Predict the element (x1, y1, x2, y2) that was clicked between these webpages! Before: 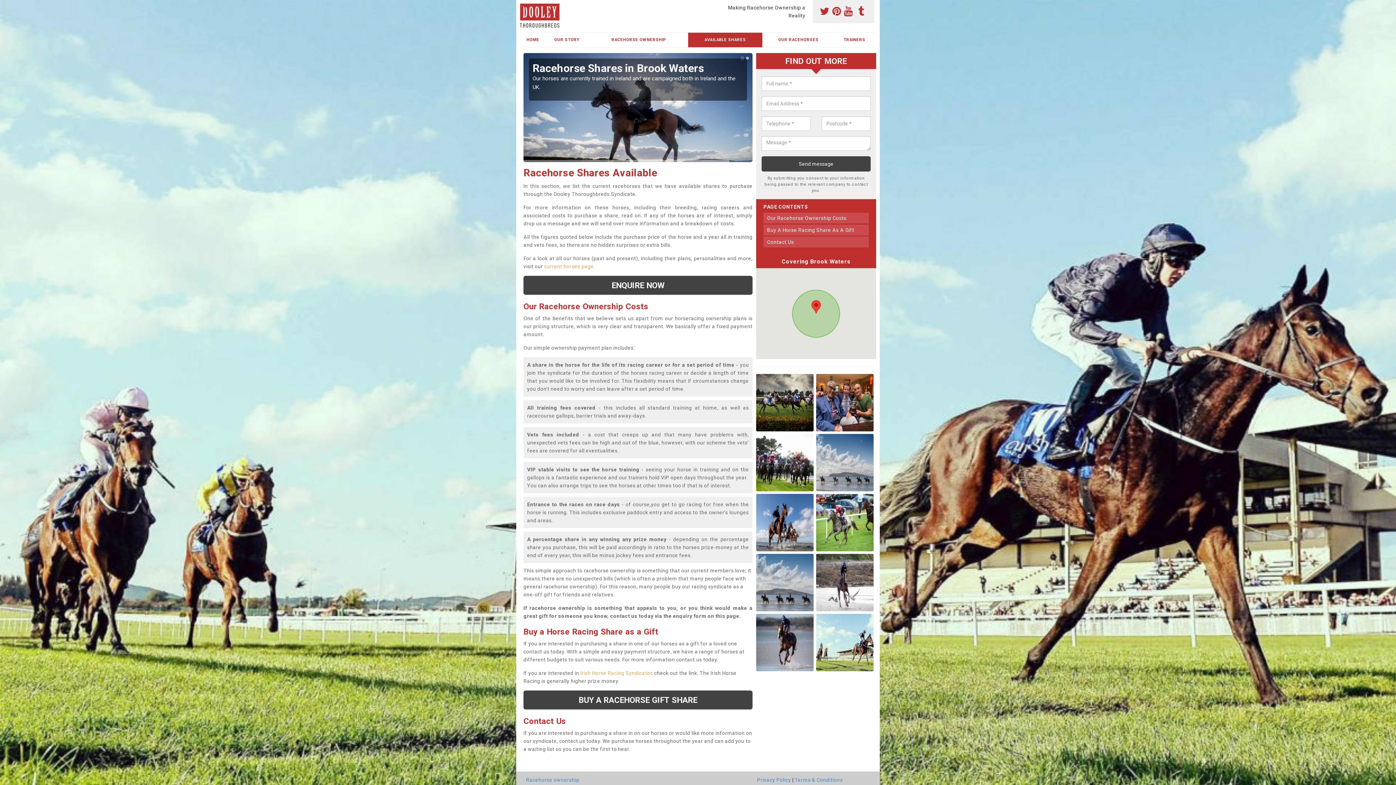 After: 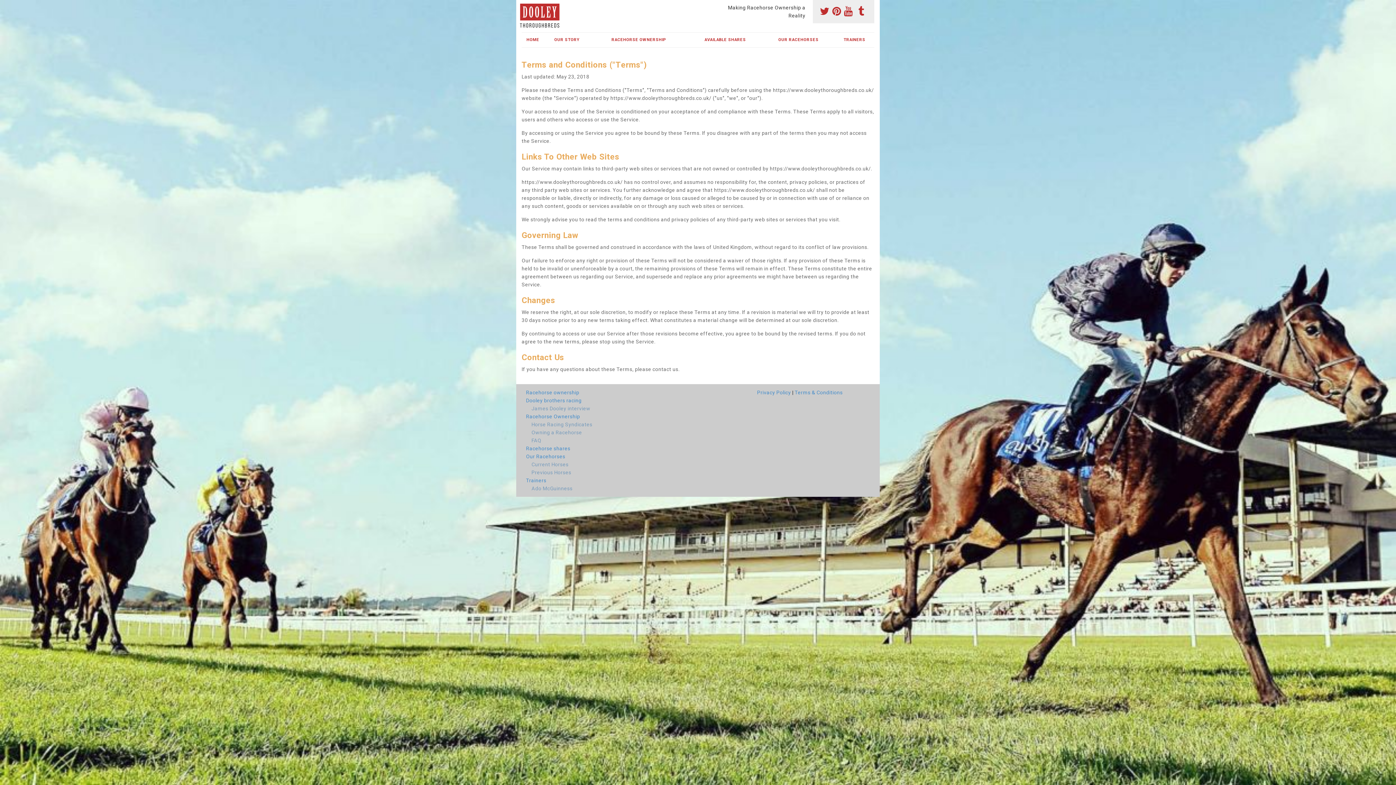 Action: bbox: (794, 777, 842, 783) label: Terms & Conditions